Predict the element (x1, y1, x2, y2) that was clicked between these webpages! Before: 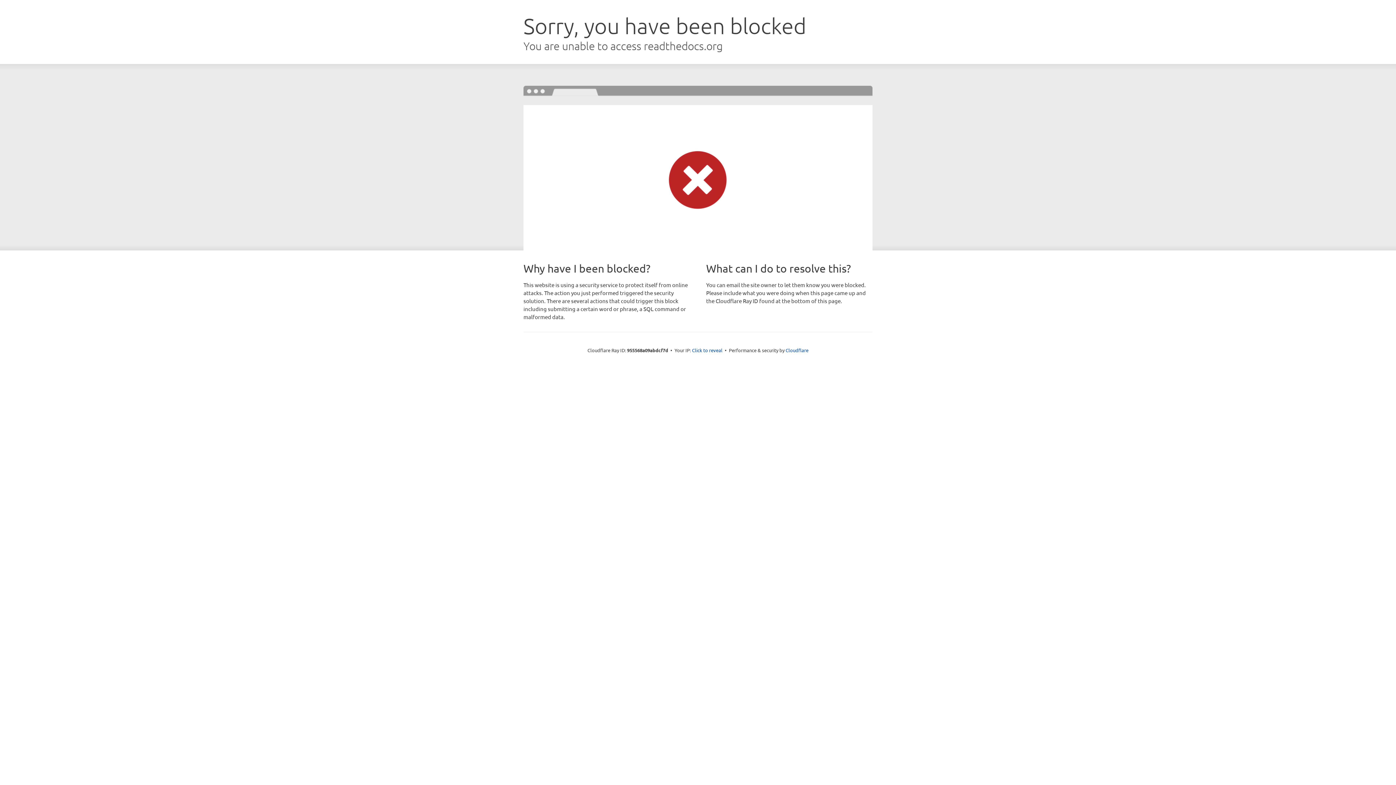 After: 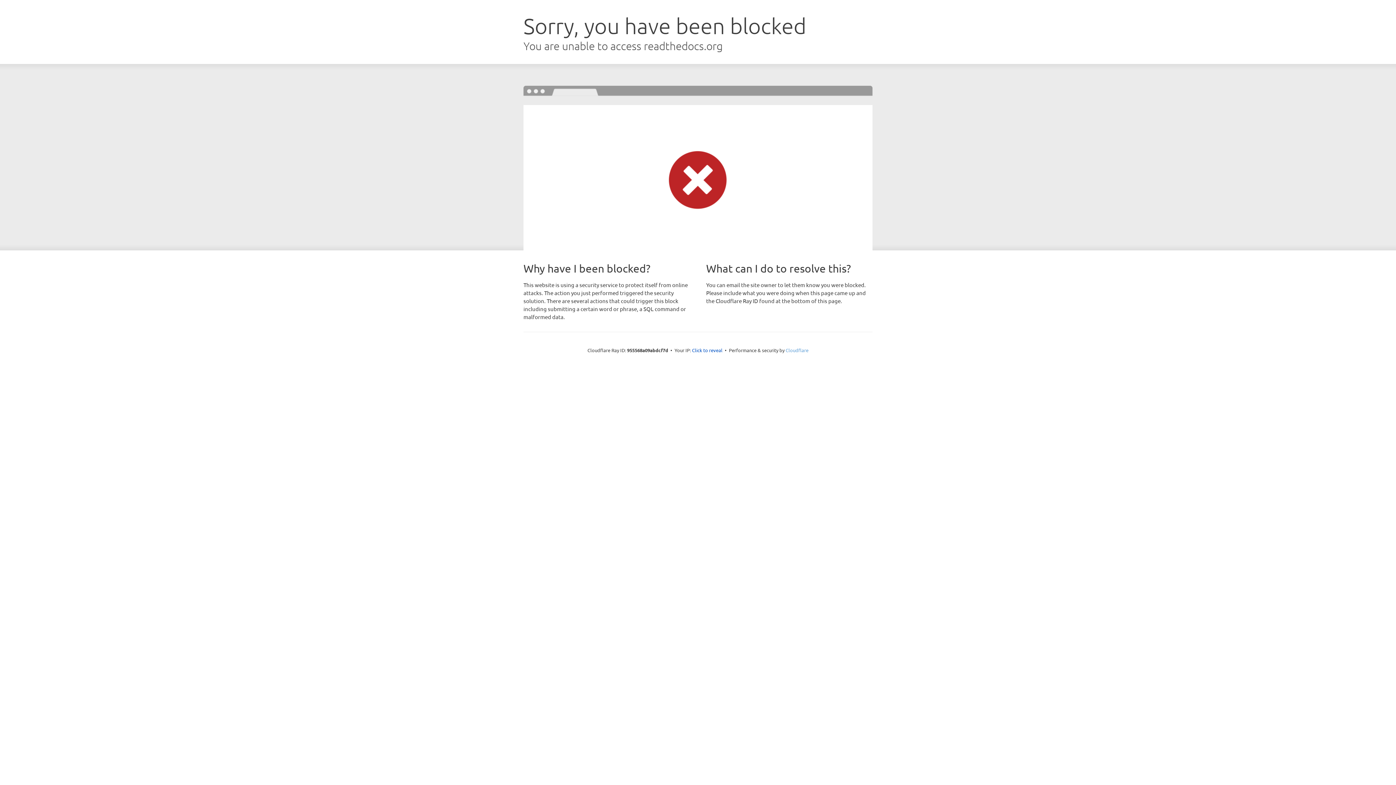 Action: bbox: (785, 347, 808, 353) label: Cloudflare